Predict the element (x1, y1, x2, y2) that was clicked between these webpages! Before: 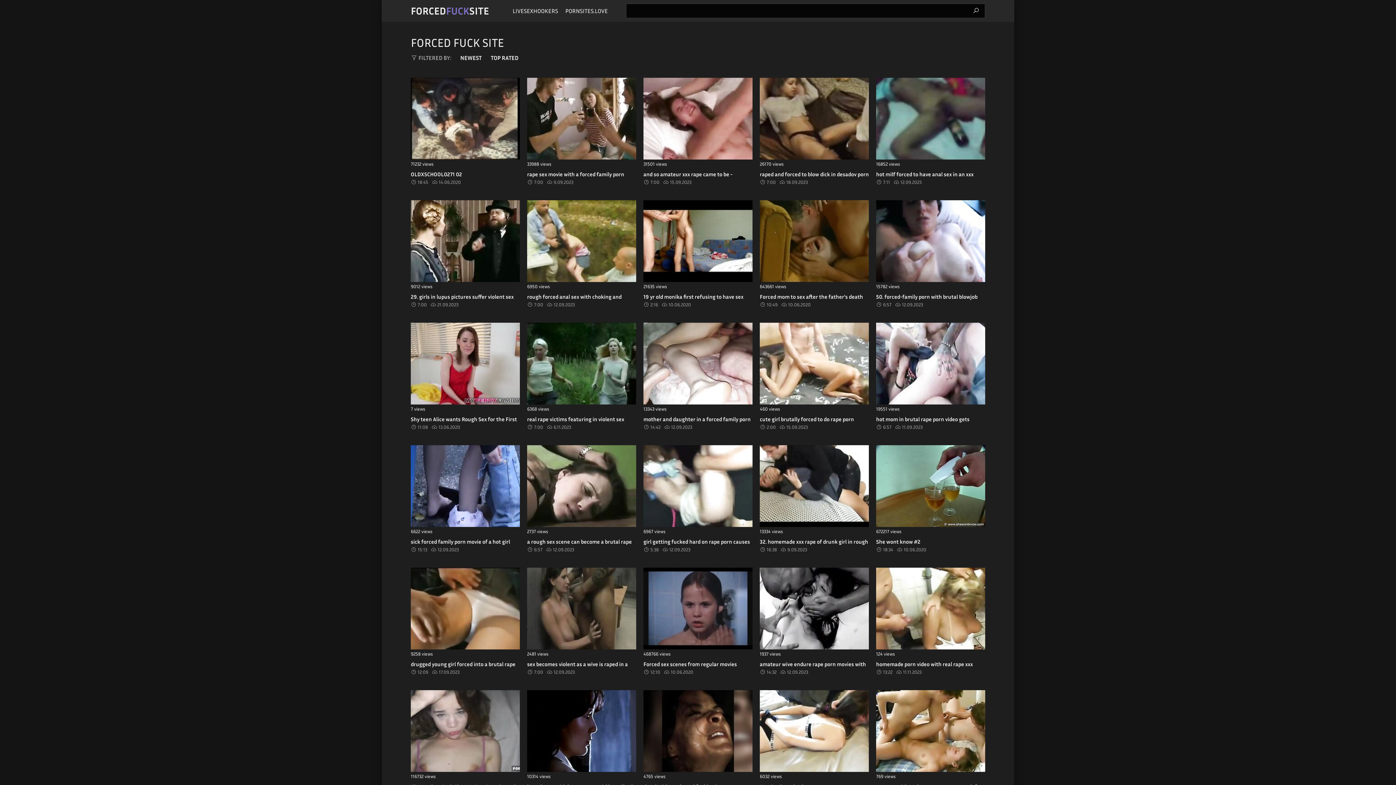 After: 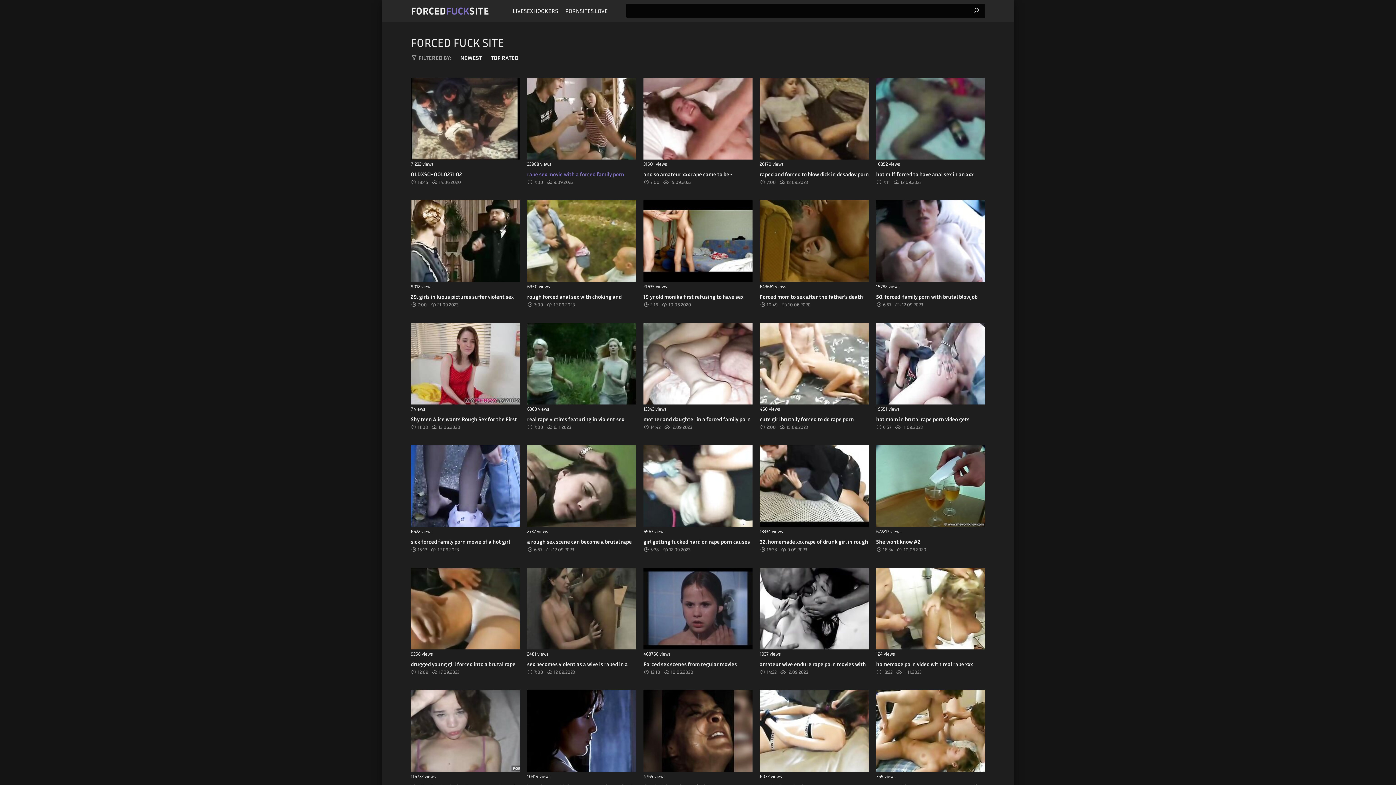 Action: label: 33988 views

rape sex movie with a forced family porn theme. bbox: (527, 77, 636, 177)